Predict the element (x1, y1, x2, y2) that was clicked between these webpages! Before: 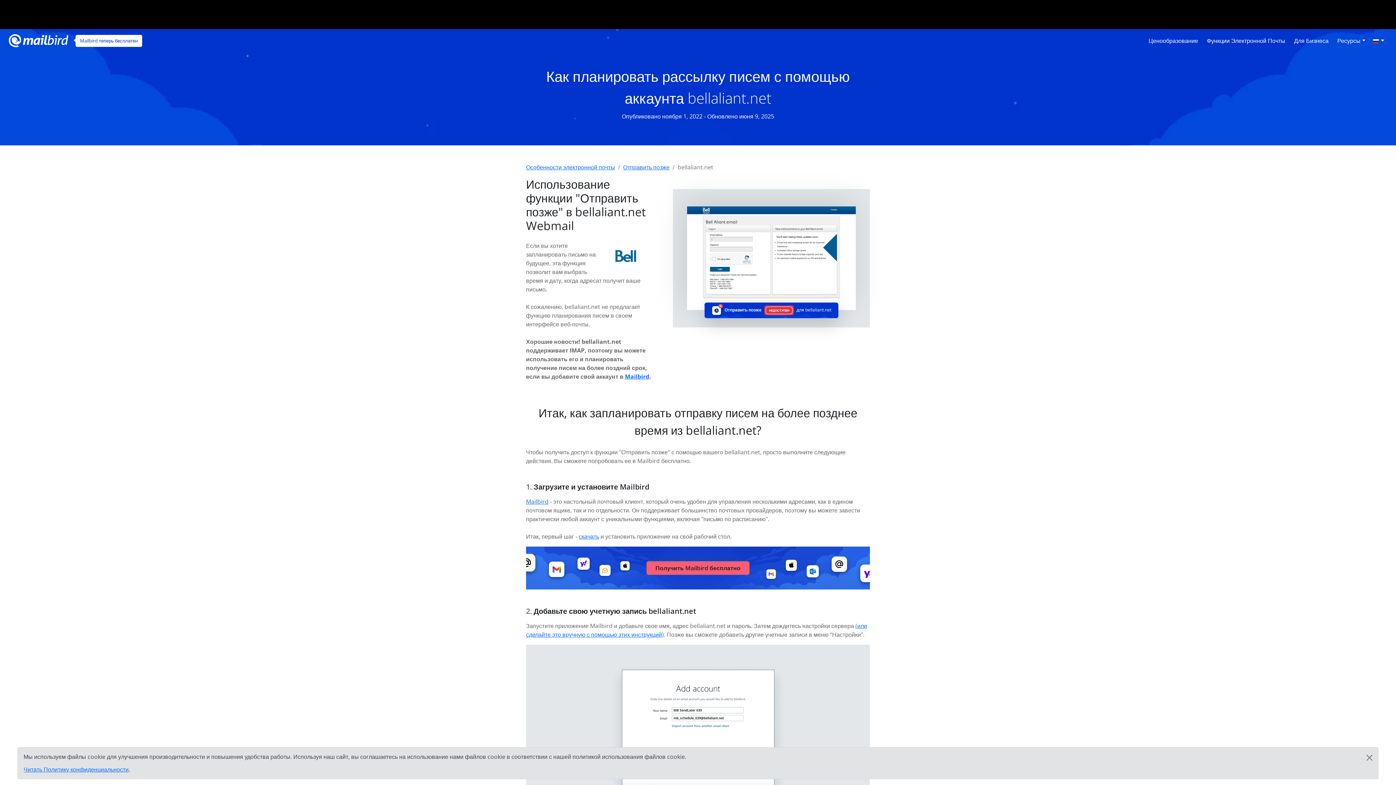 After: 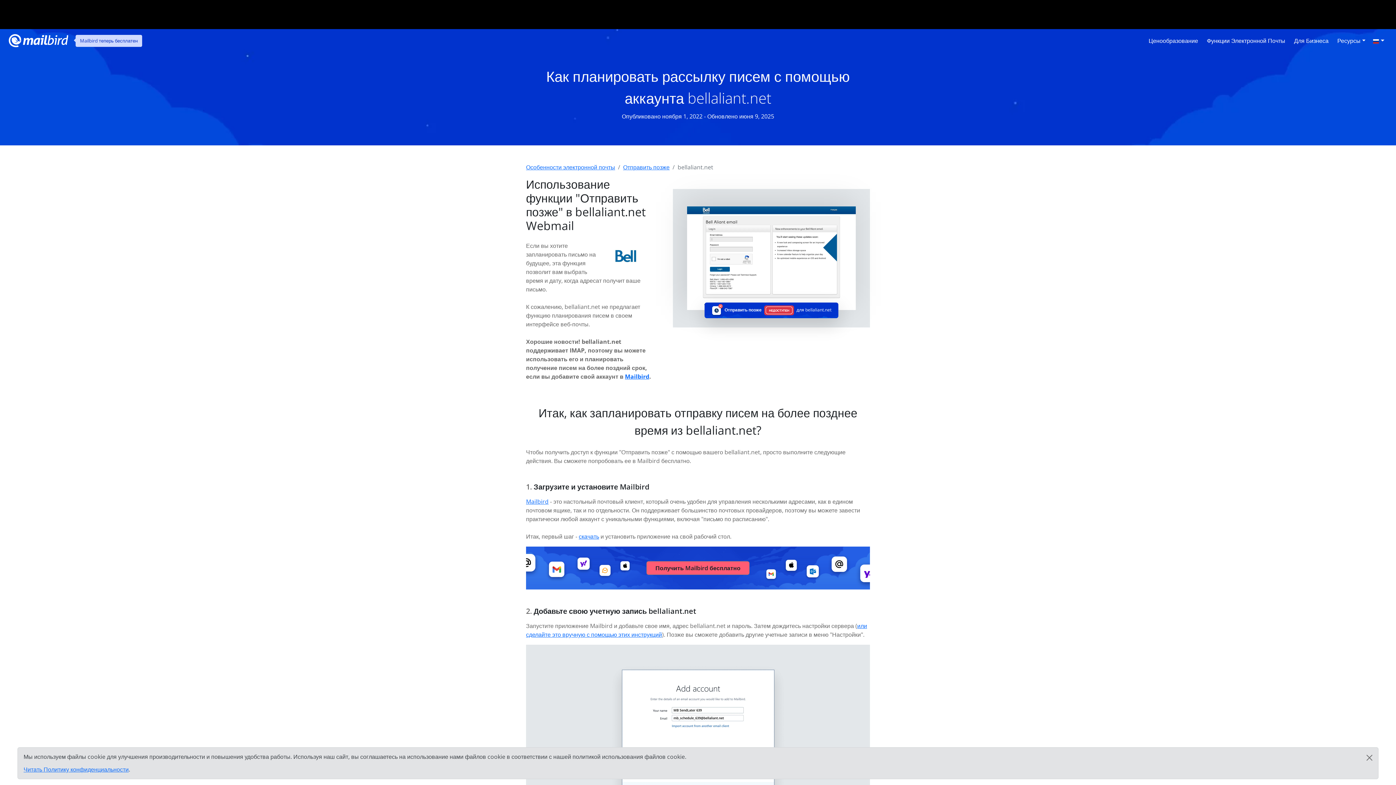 Action: label: Mailbird теперь бесплатен bbox: (80, 37, 137, 43)